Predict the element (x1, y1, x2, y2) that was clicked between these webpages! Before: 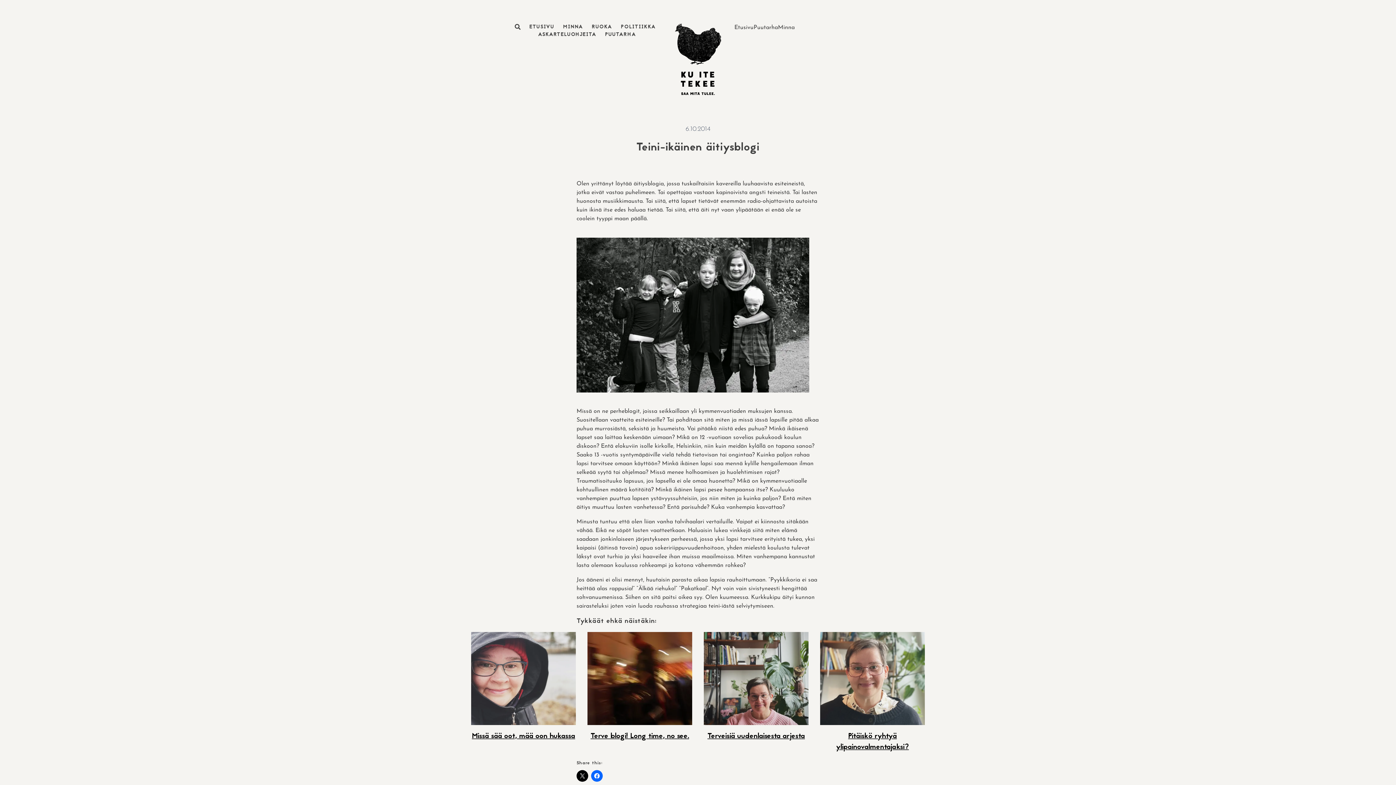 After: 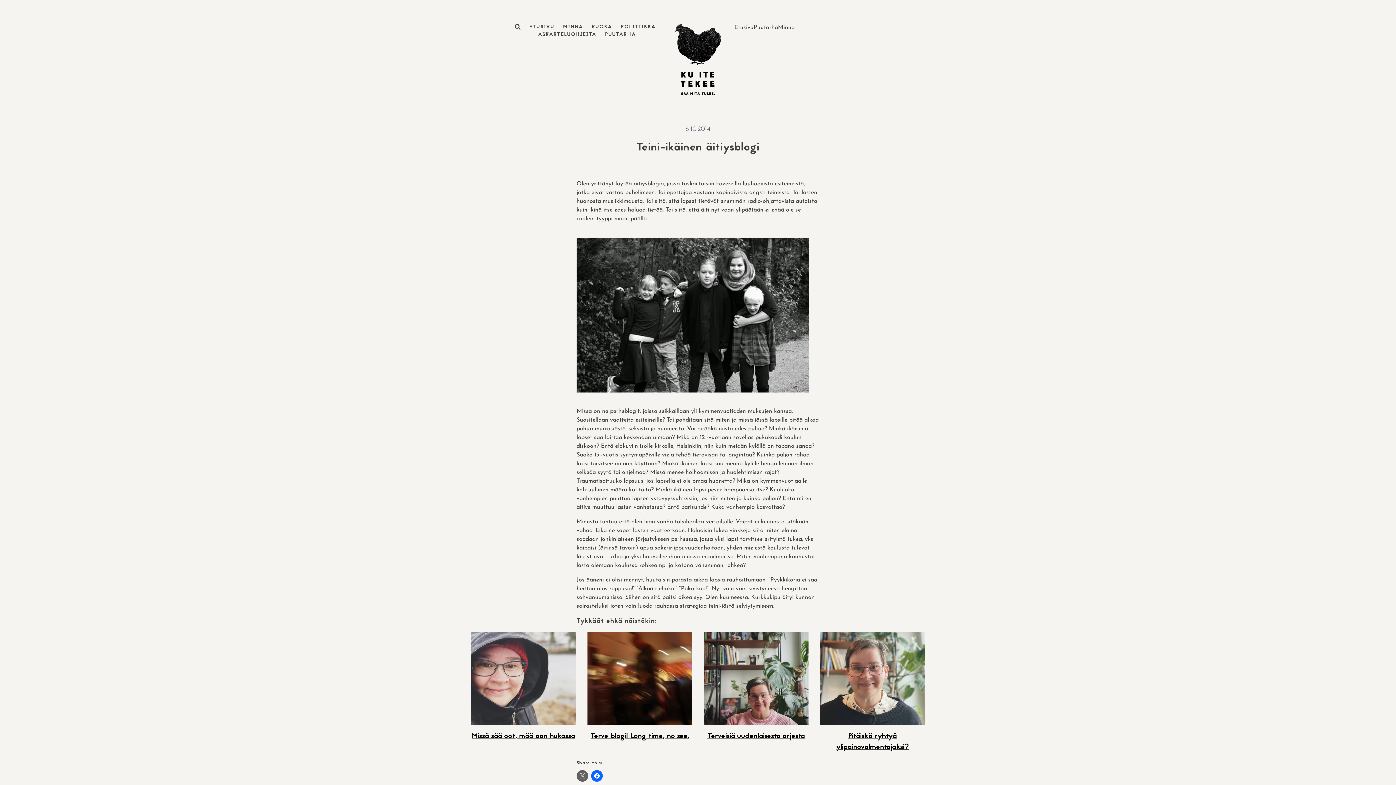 Action: bbox: (576, 770, 588, 782)